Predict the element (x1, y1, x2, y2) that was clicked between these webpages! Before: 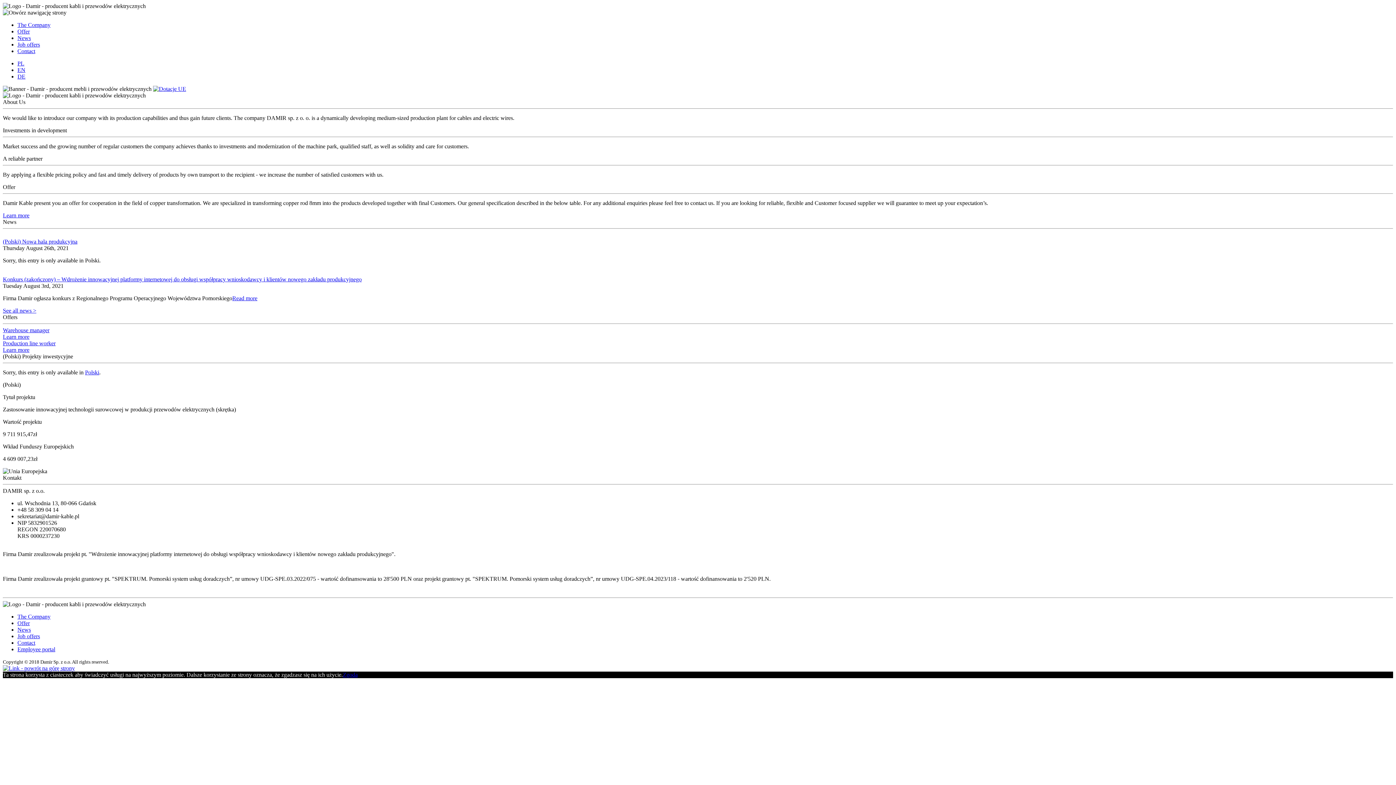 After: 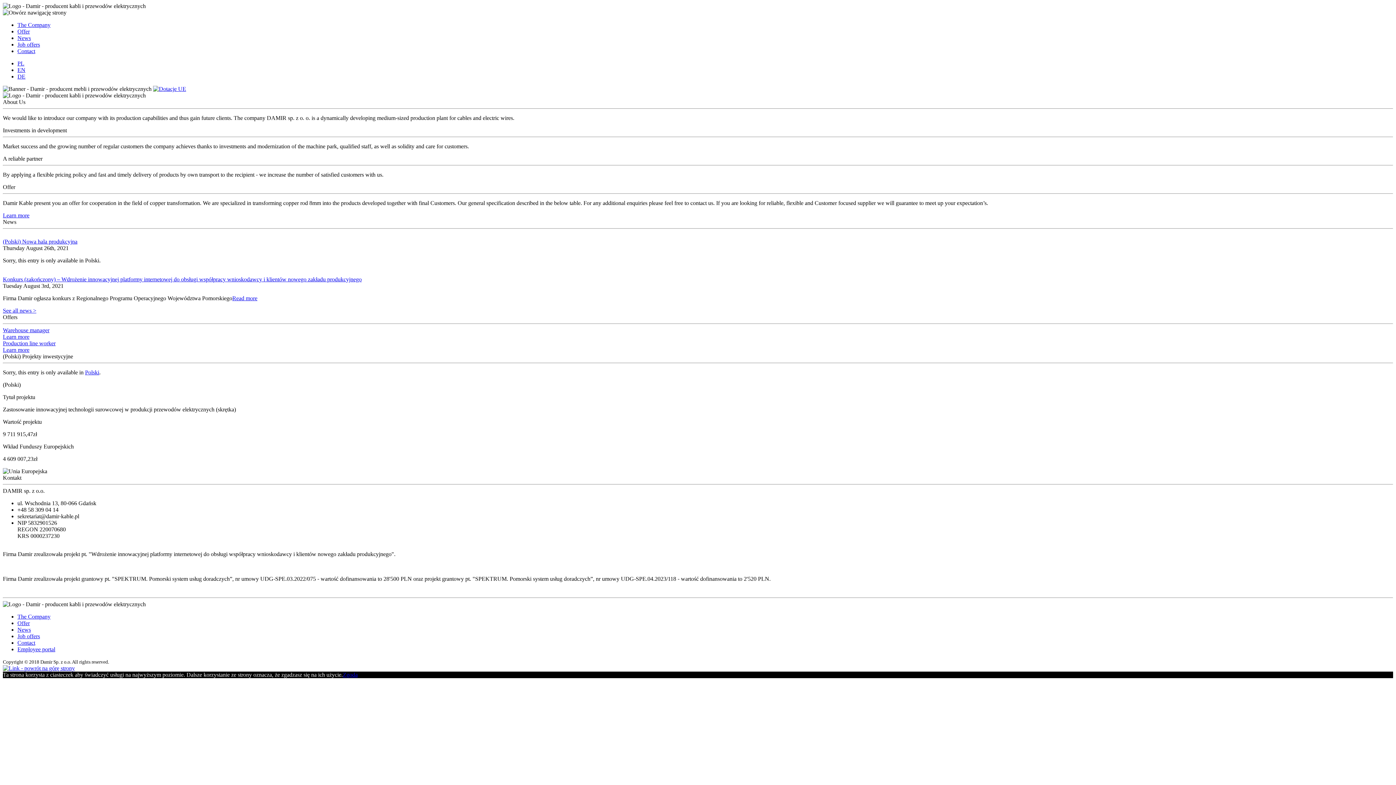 Action: label: The Company bbox: (17, 21, 50, 28)